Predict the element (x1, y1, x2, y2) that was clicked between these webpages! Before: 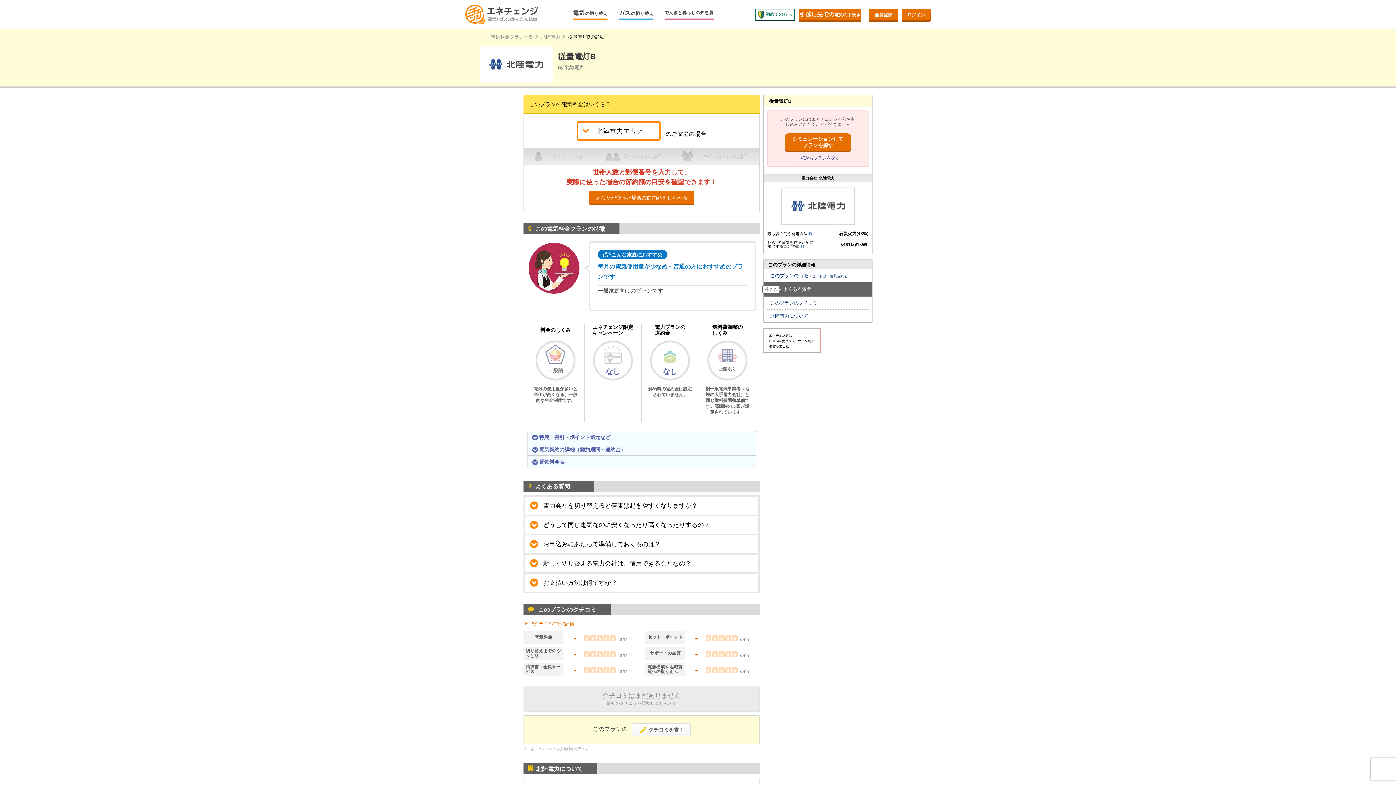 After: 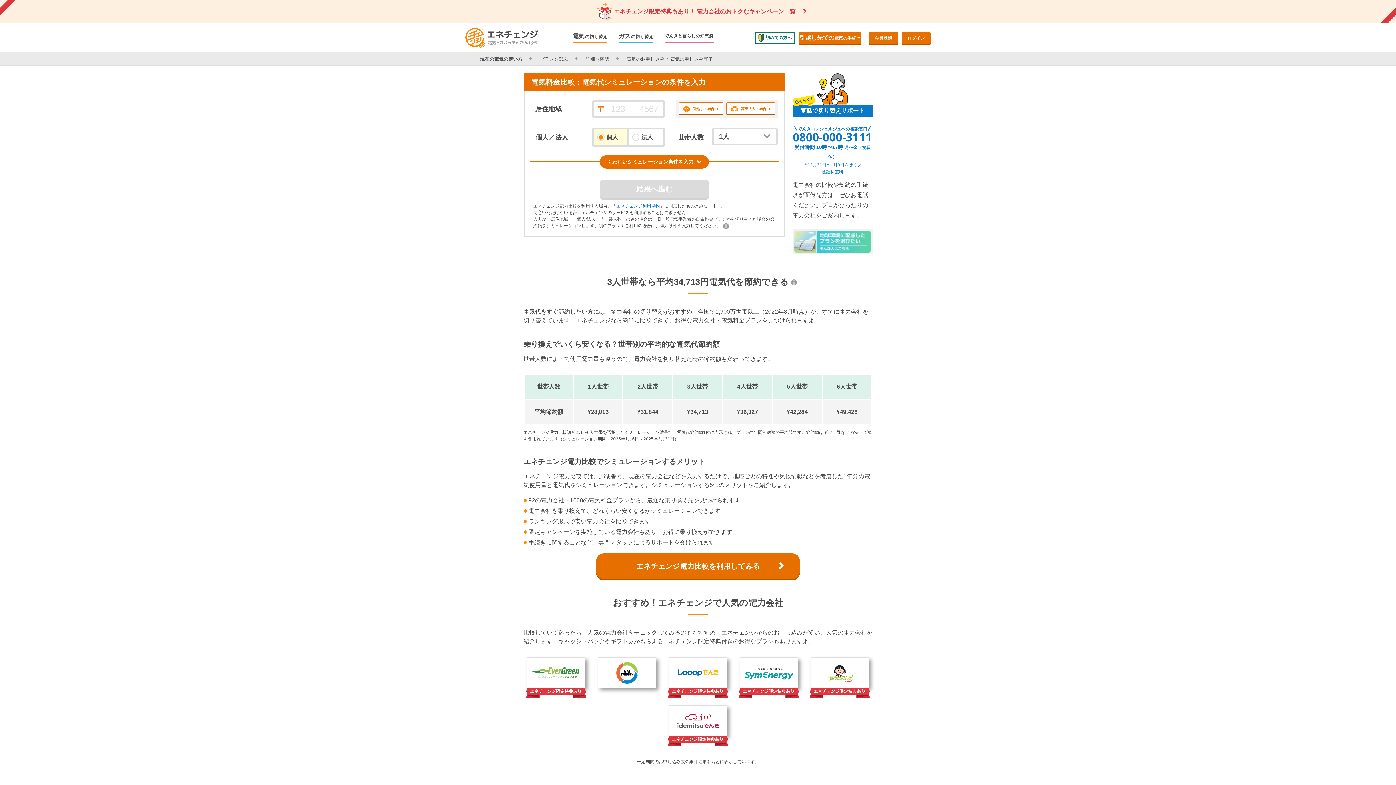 Action: label: シミュレーションして
プランを探す bbox: (785, 133, 851, 150)